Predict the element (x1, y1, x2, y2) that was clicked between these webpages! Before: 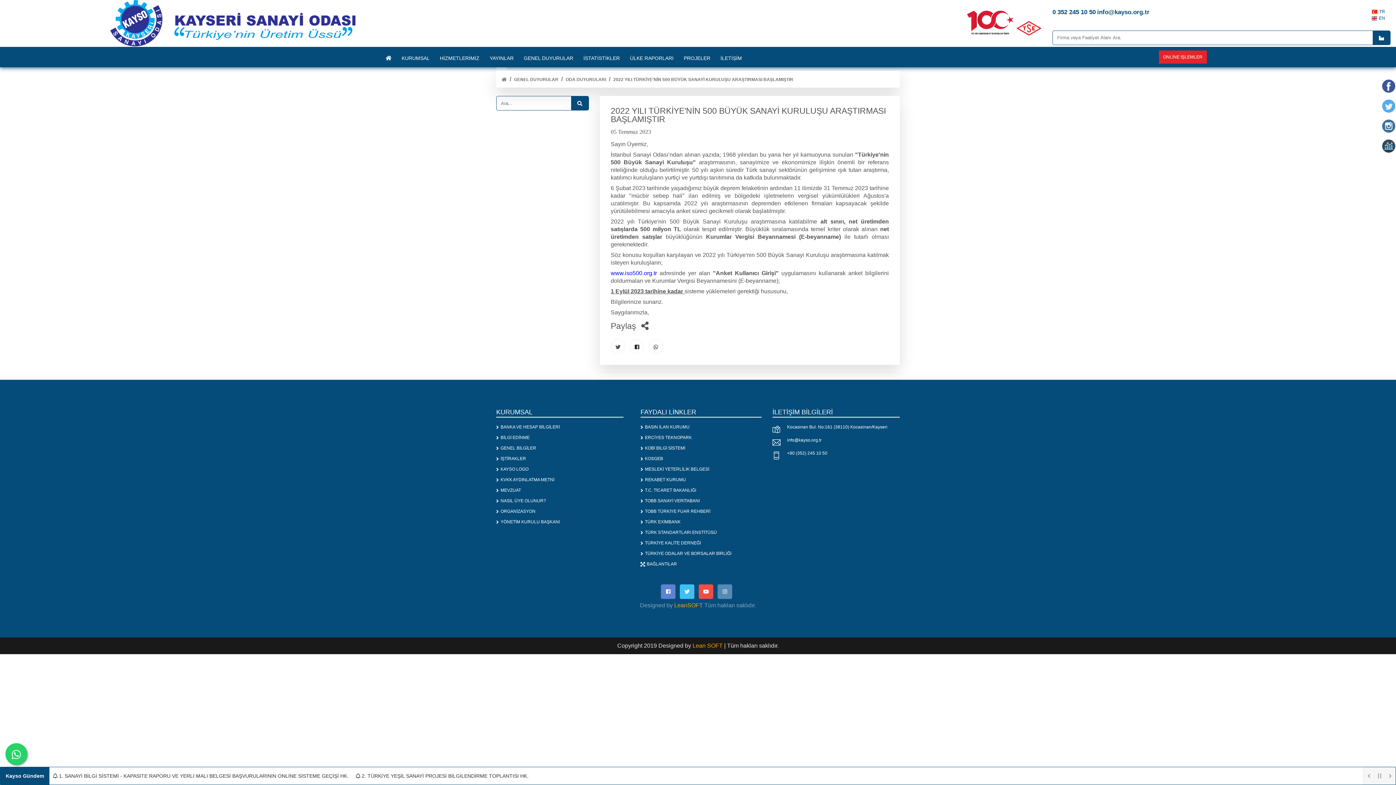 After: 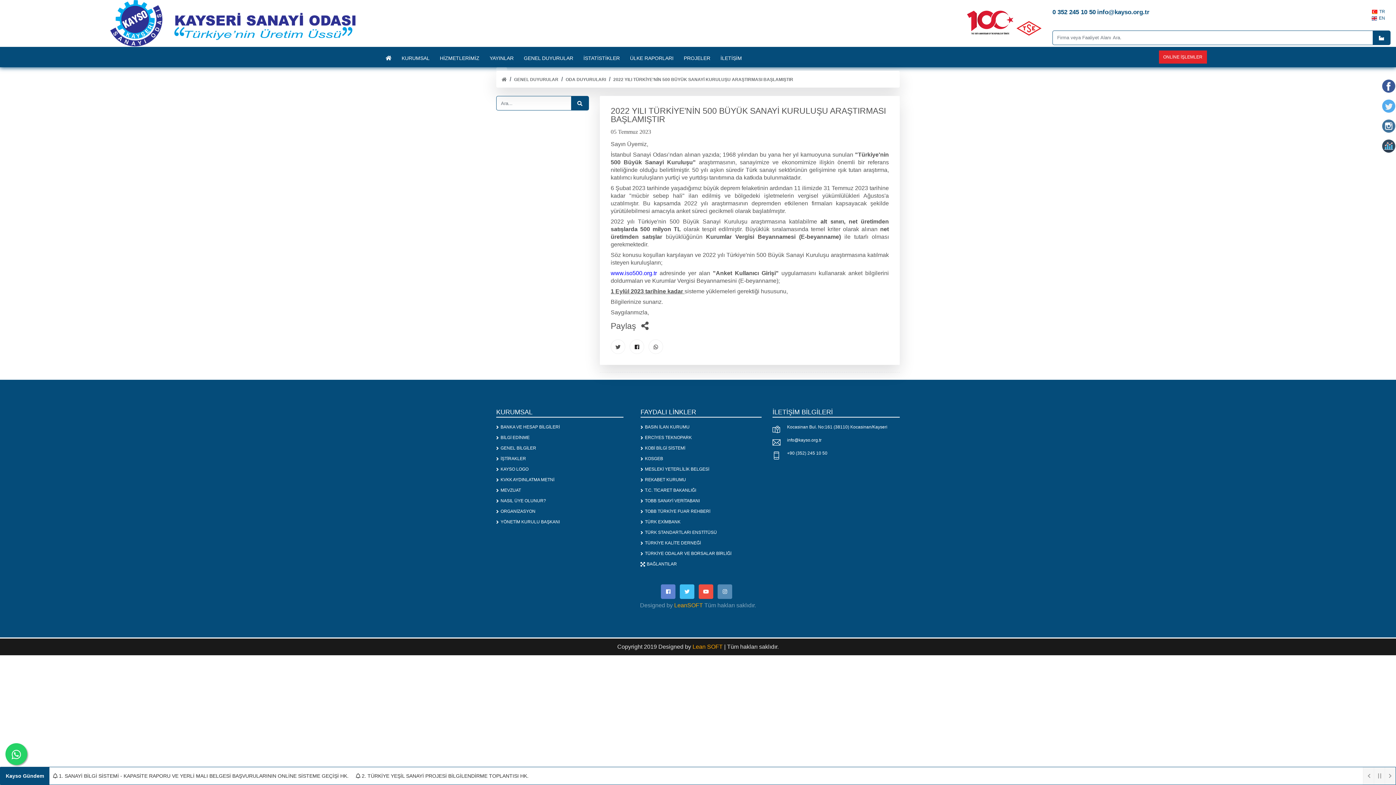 Action: label: +90 (352) 245 10 50 bbox: (787, 450, 827, 456)